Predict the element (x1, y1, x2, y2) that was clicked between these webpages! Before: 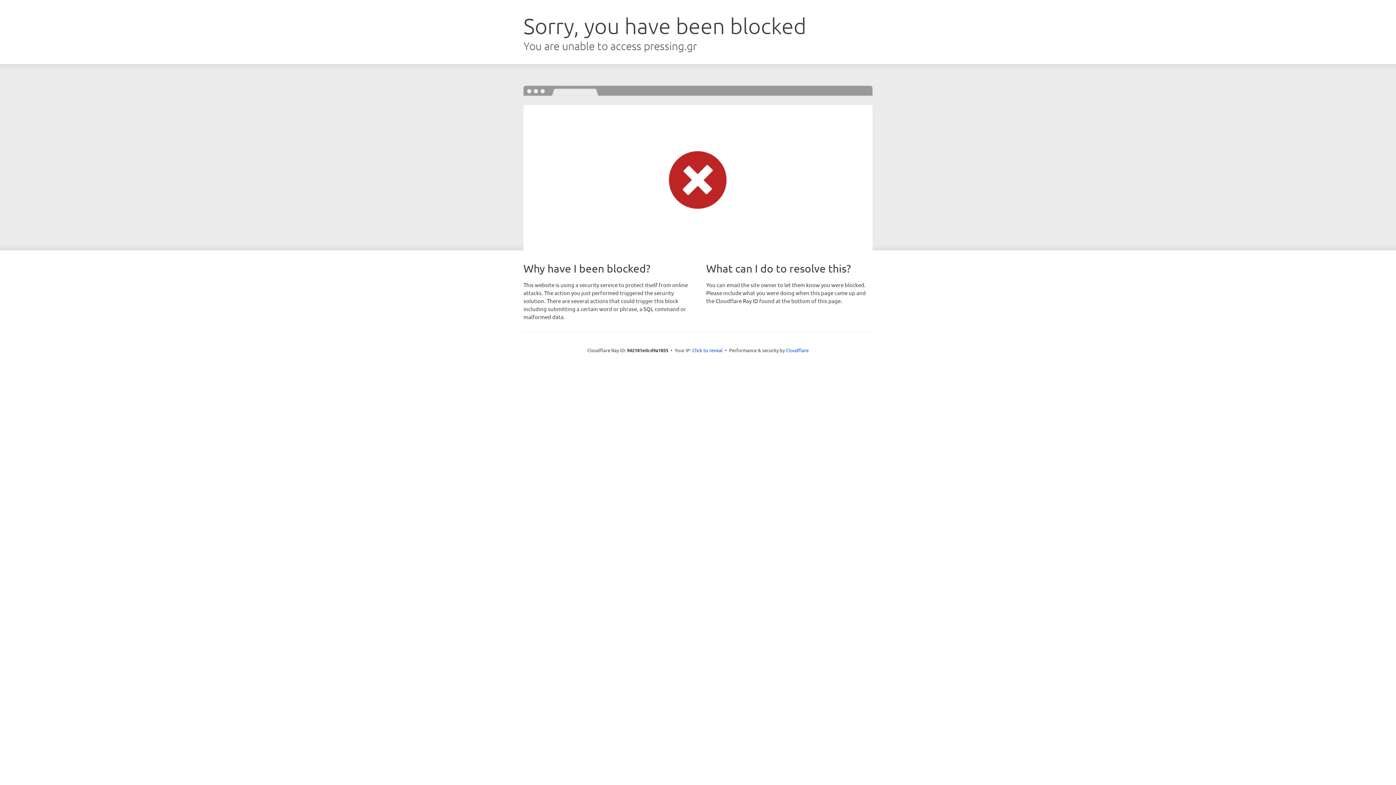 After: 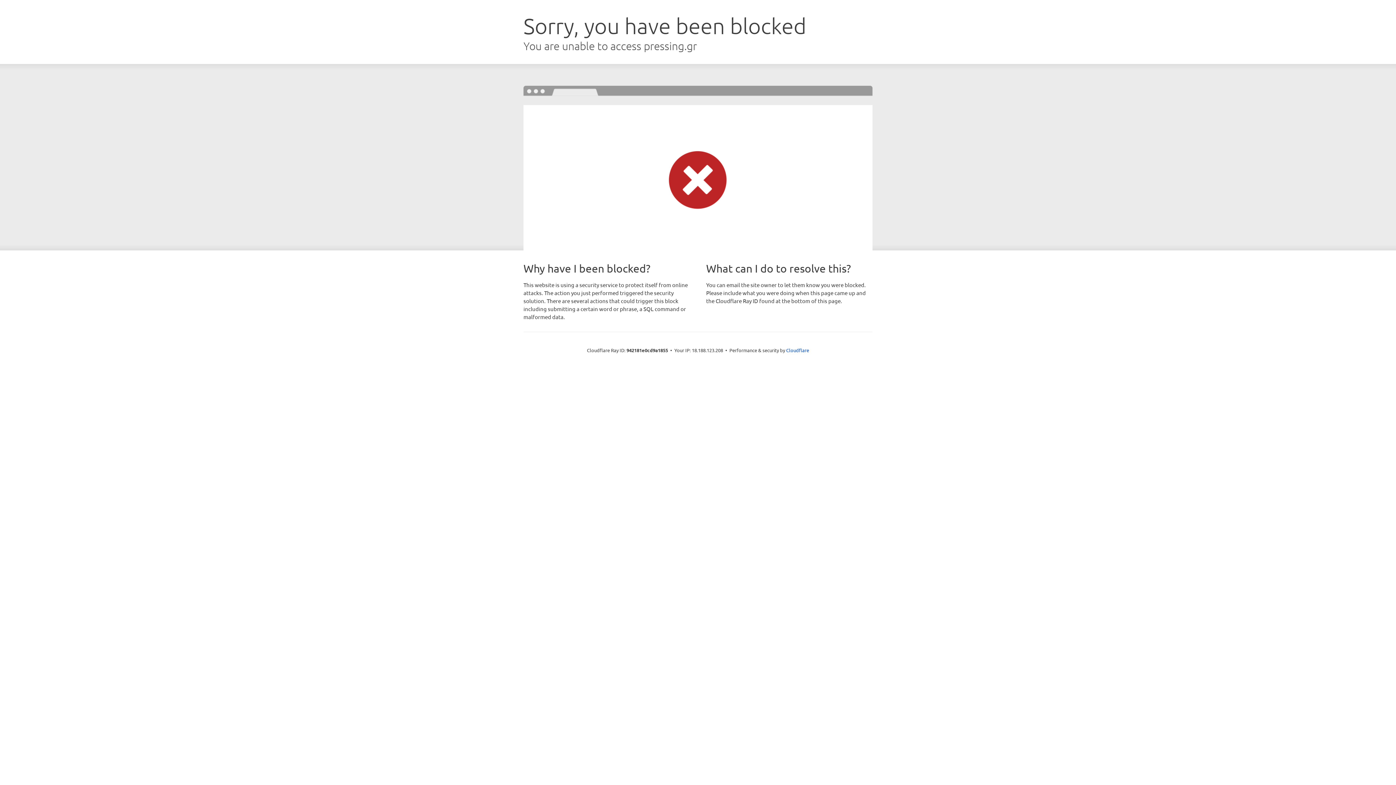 Action: label: Click to reveal bbox: (692, 346, 722, 353)